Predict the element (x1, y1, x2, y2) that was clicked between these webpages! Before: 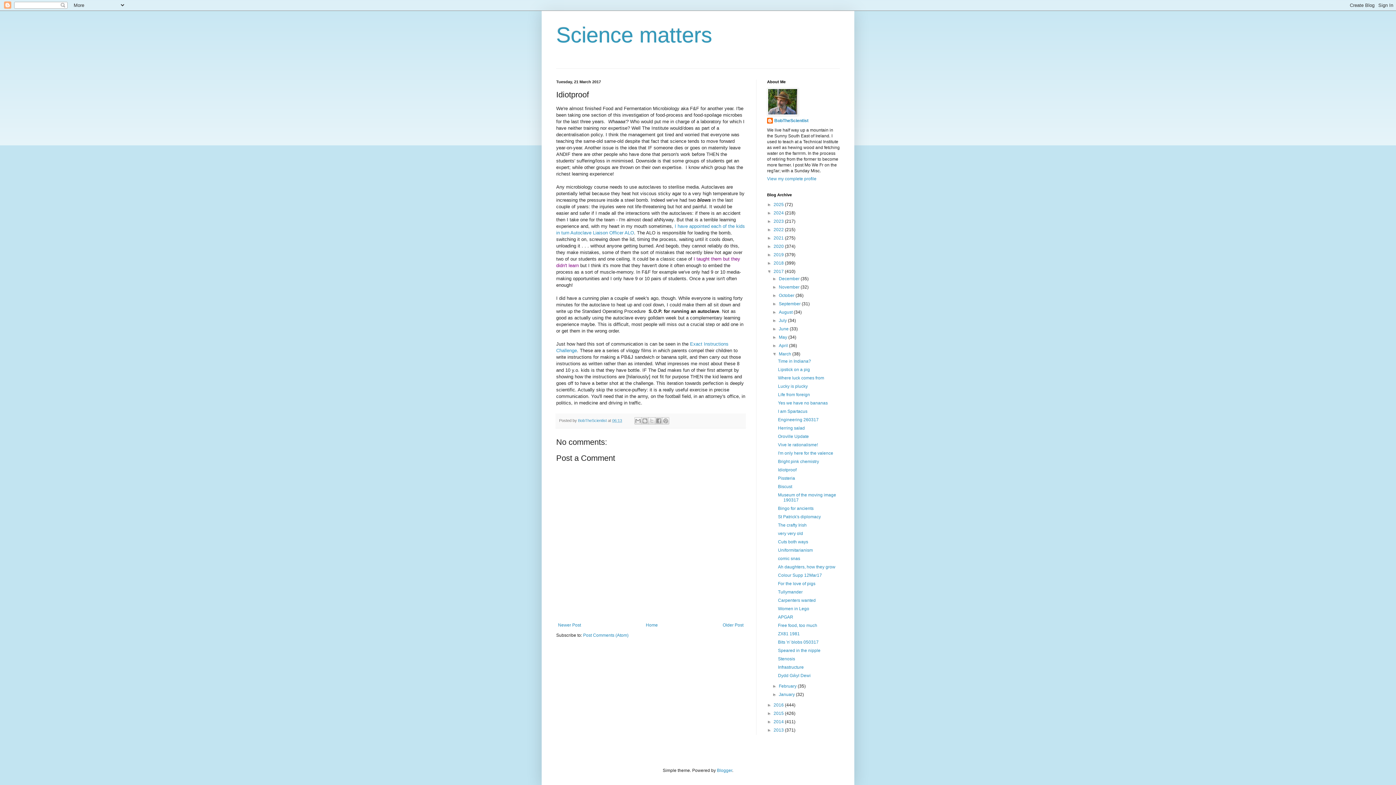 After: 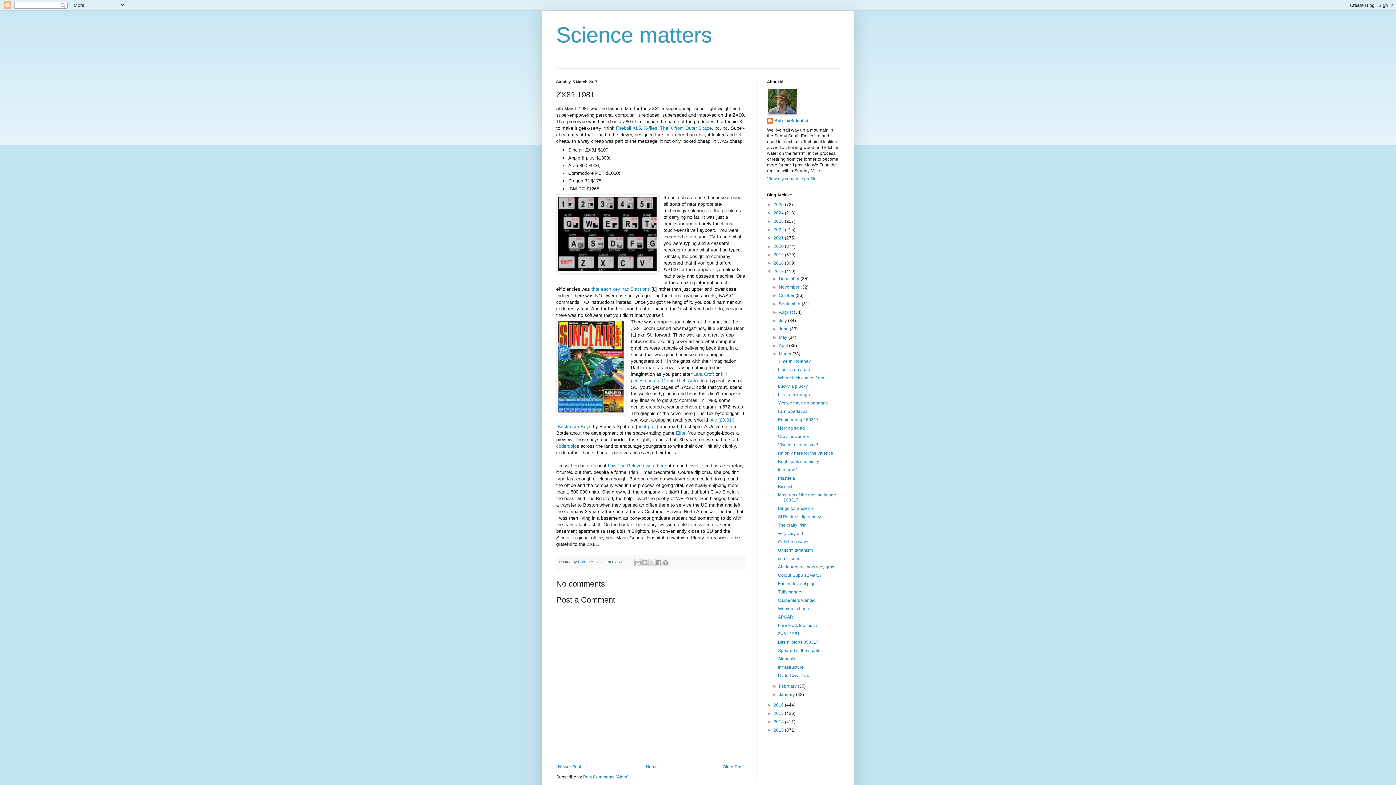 Action: label: ZX81 1981 bbox: (778, 631, 799, 636)